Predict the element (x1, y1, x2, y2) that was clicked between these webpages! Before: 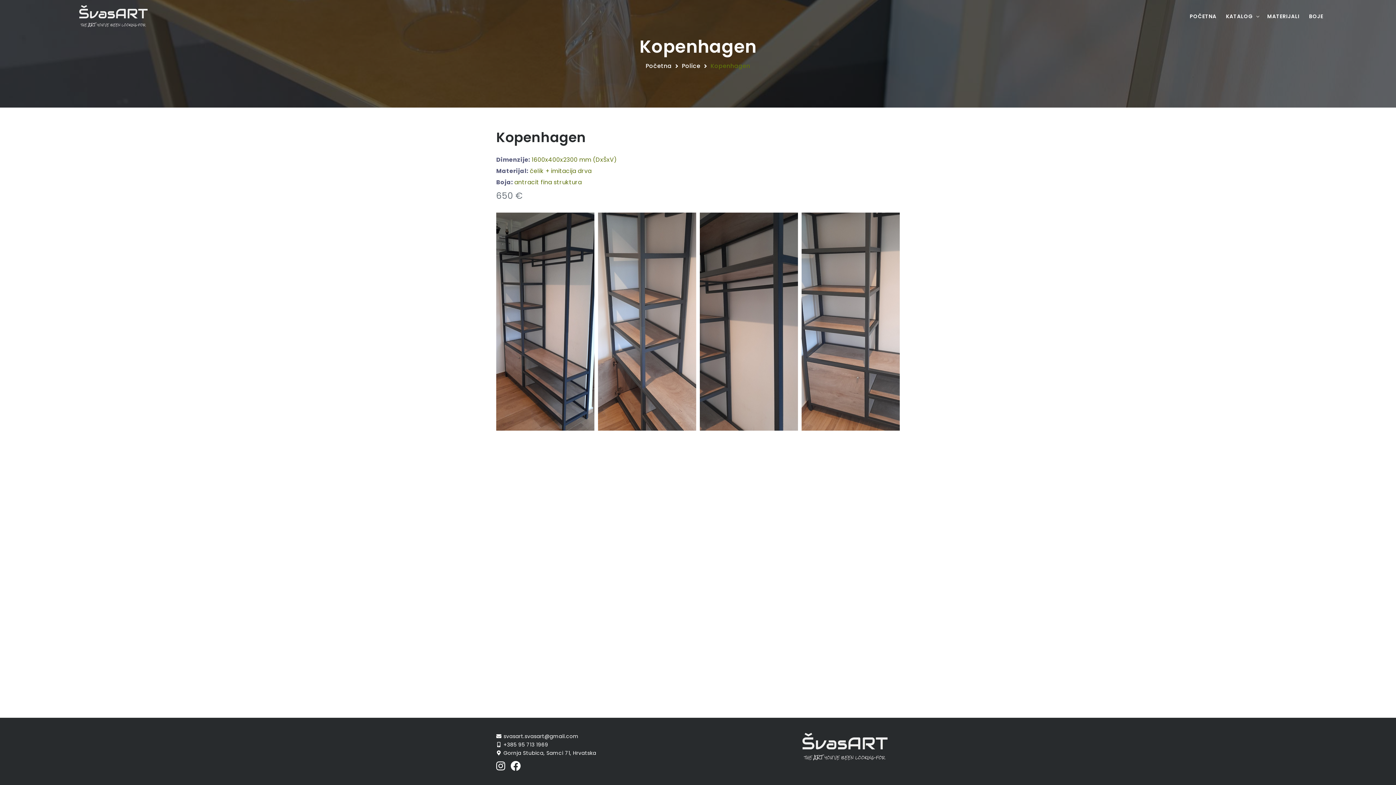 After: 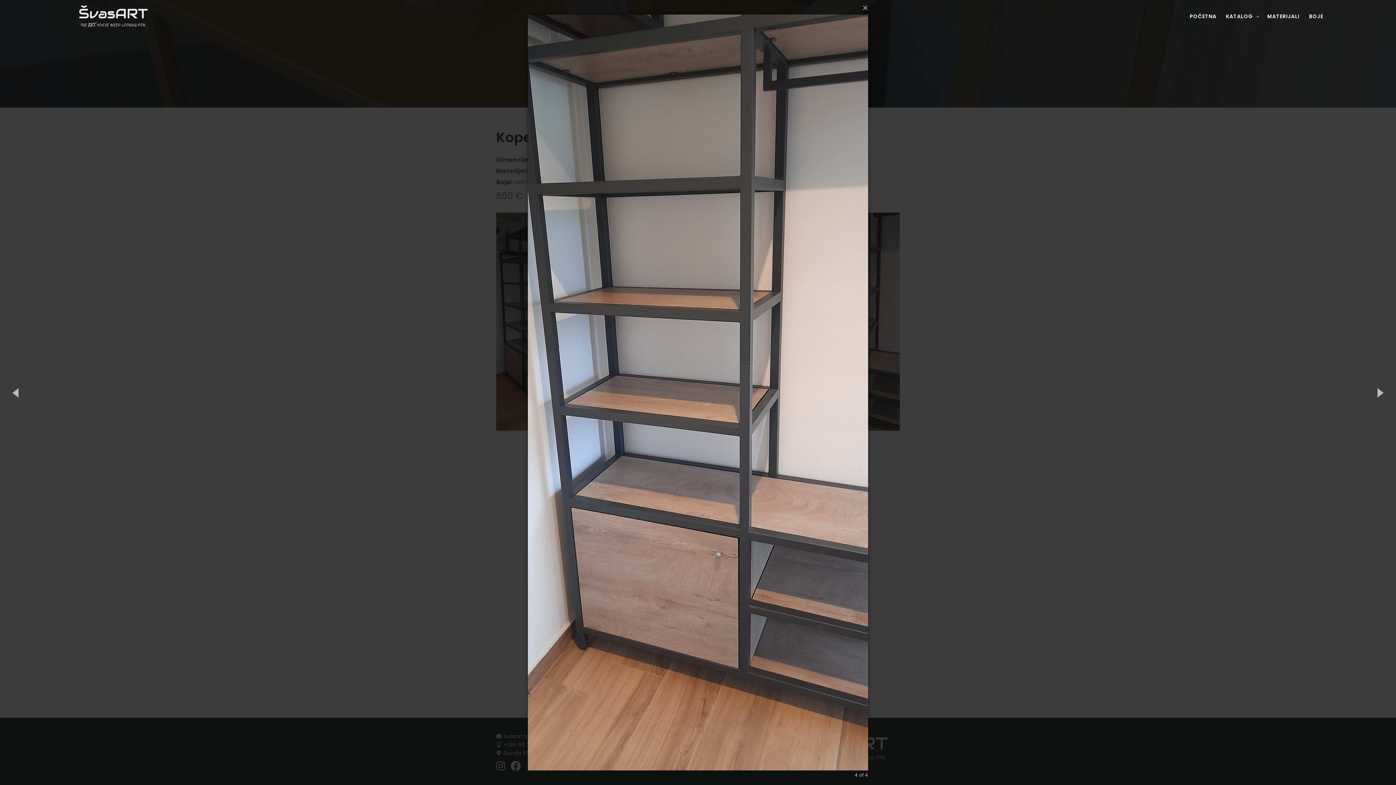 Action: bbox: (843, 278, 858, 293)